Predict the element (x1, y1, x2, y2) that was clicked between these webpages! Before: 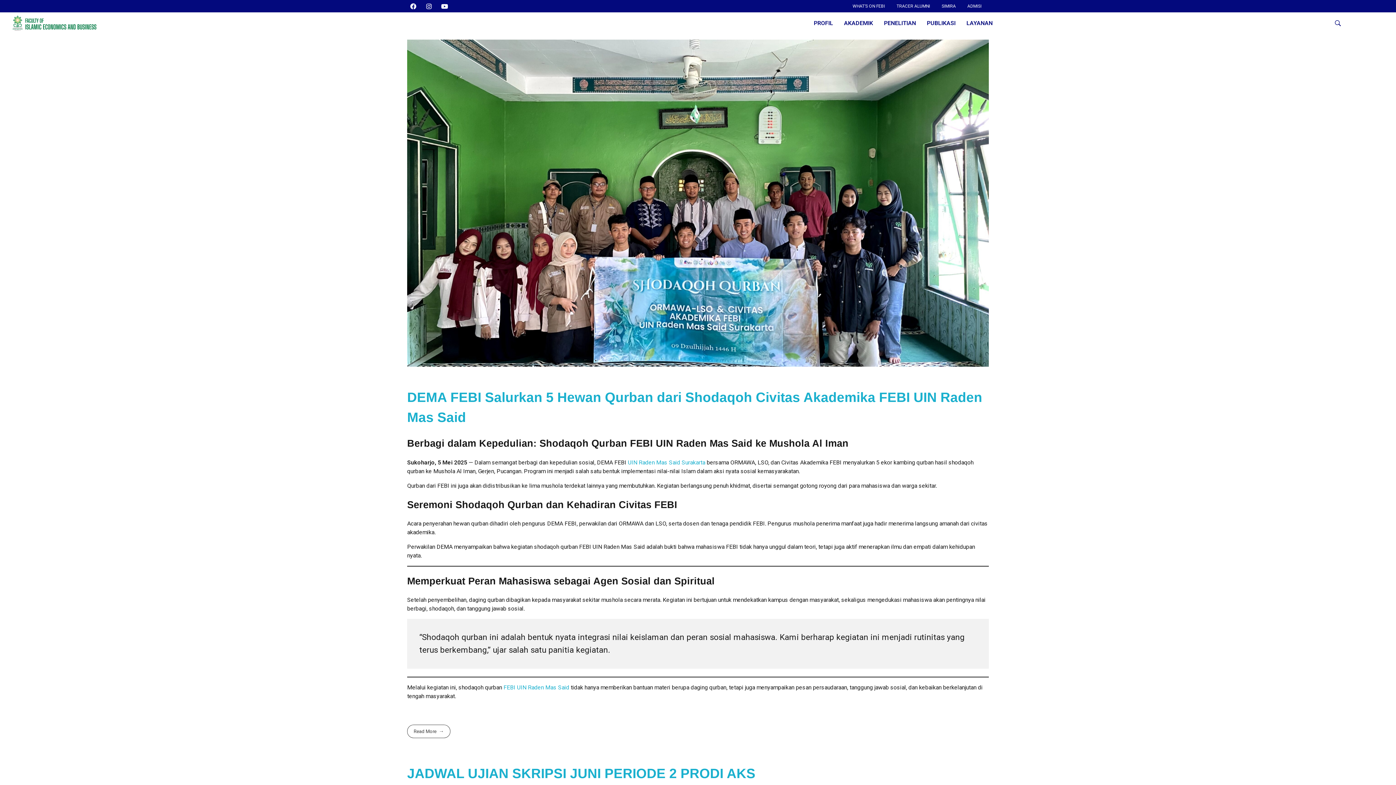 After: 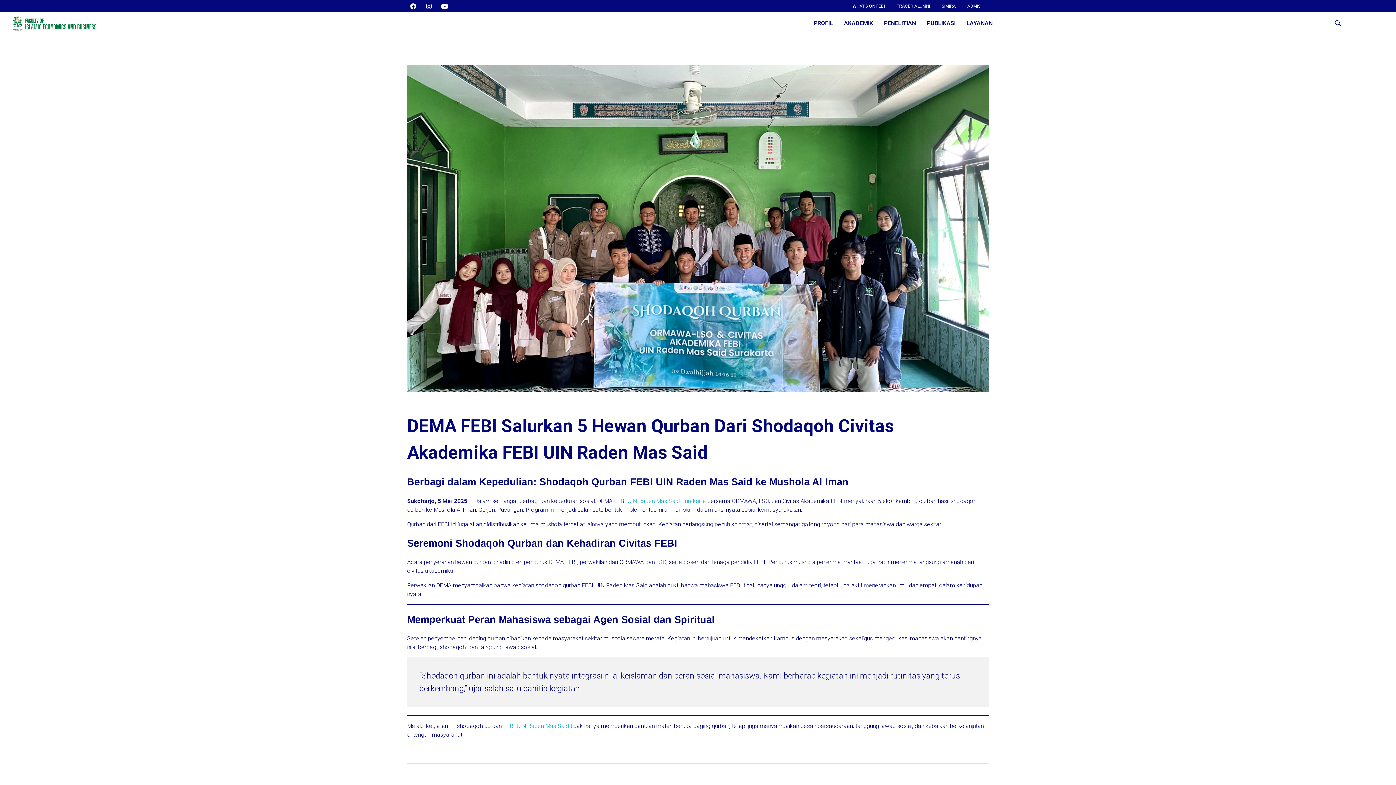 Action: bbox: (407, 39, 989, 366)